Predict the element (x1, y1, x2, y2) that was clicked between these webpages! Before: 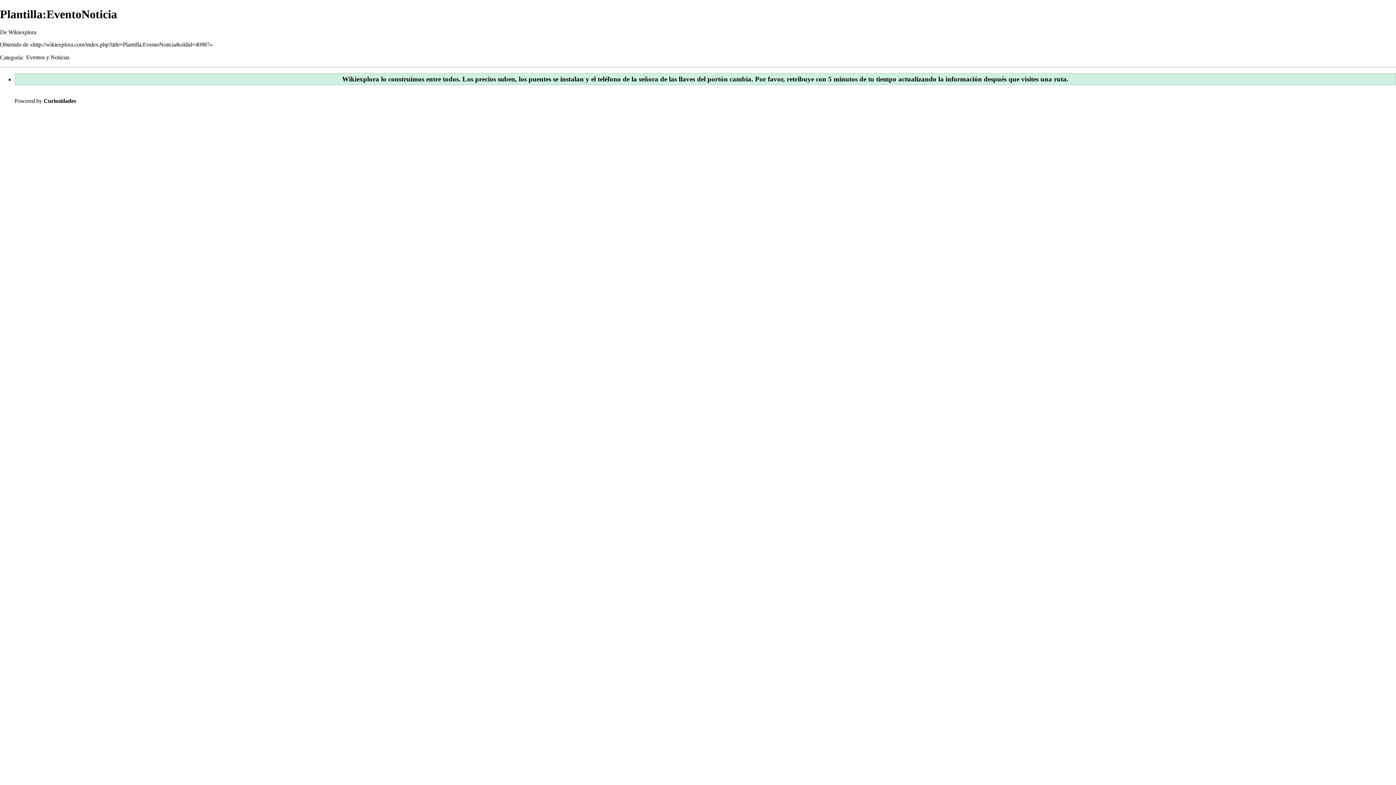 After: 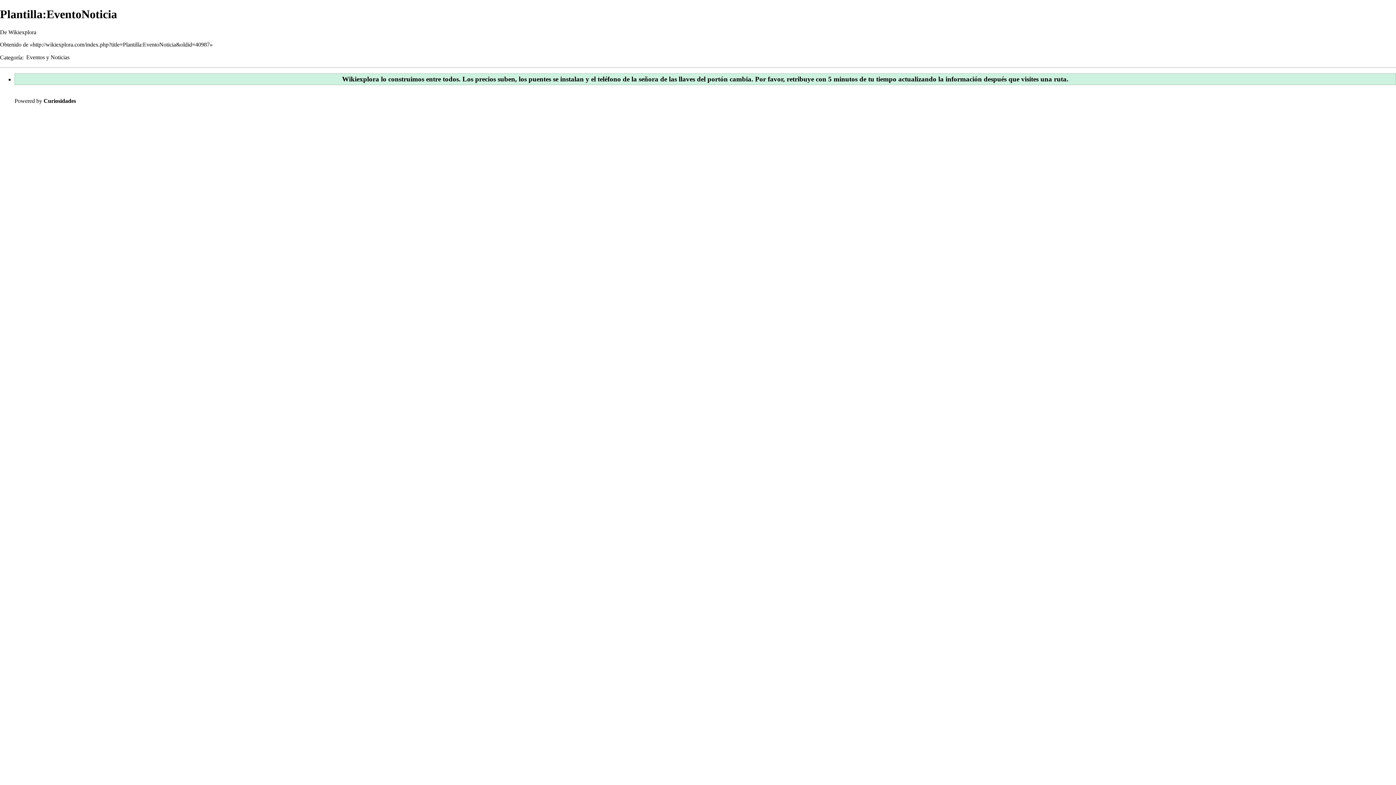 Action: bbox: (43, 97, 76, 103) label: Curiosidades